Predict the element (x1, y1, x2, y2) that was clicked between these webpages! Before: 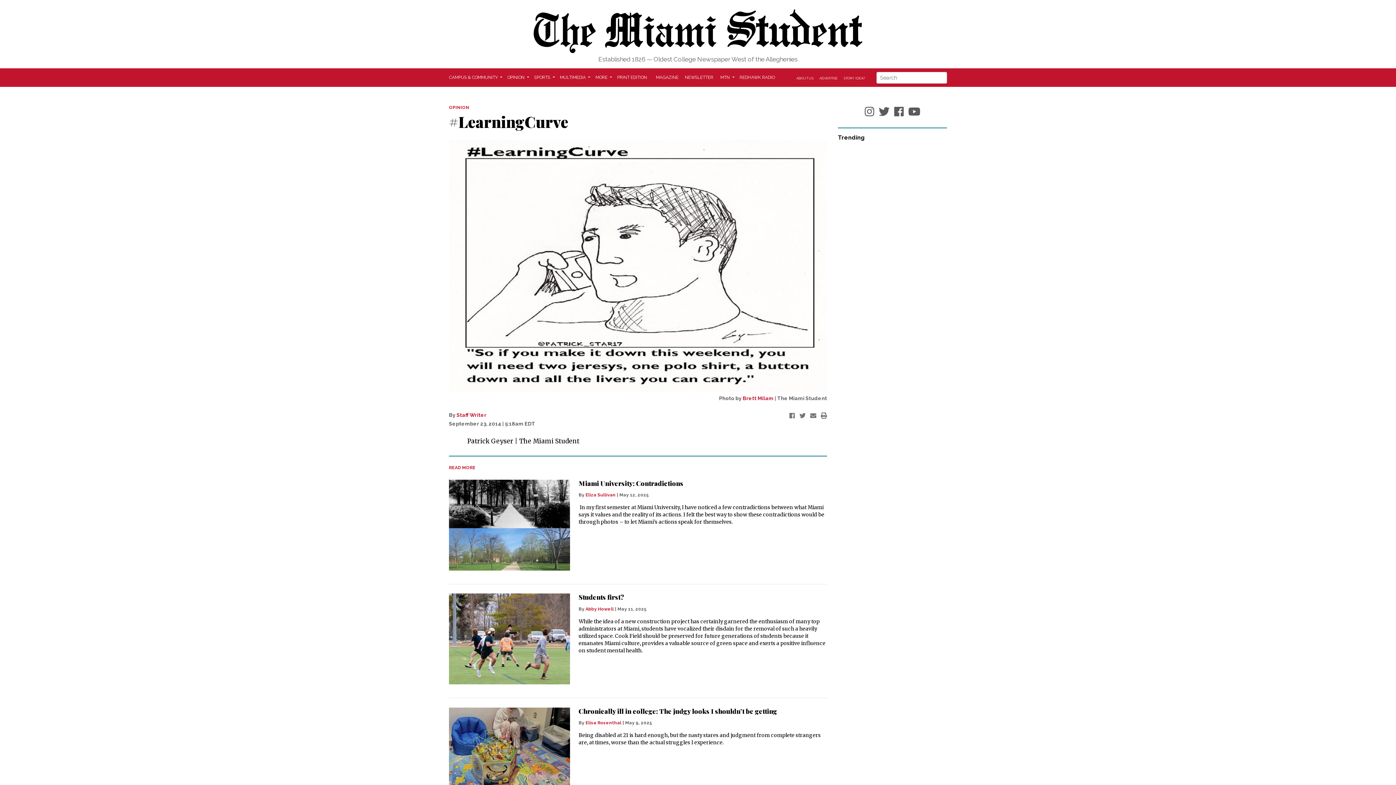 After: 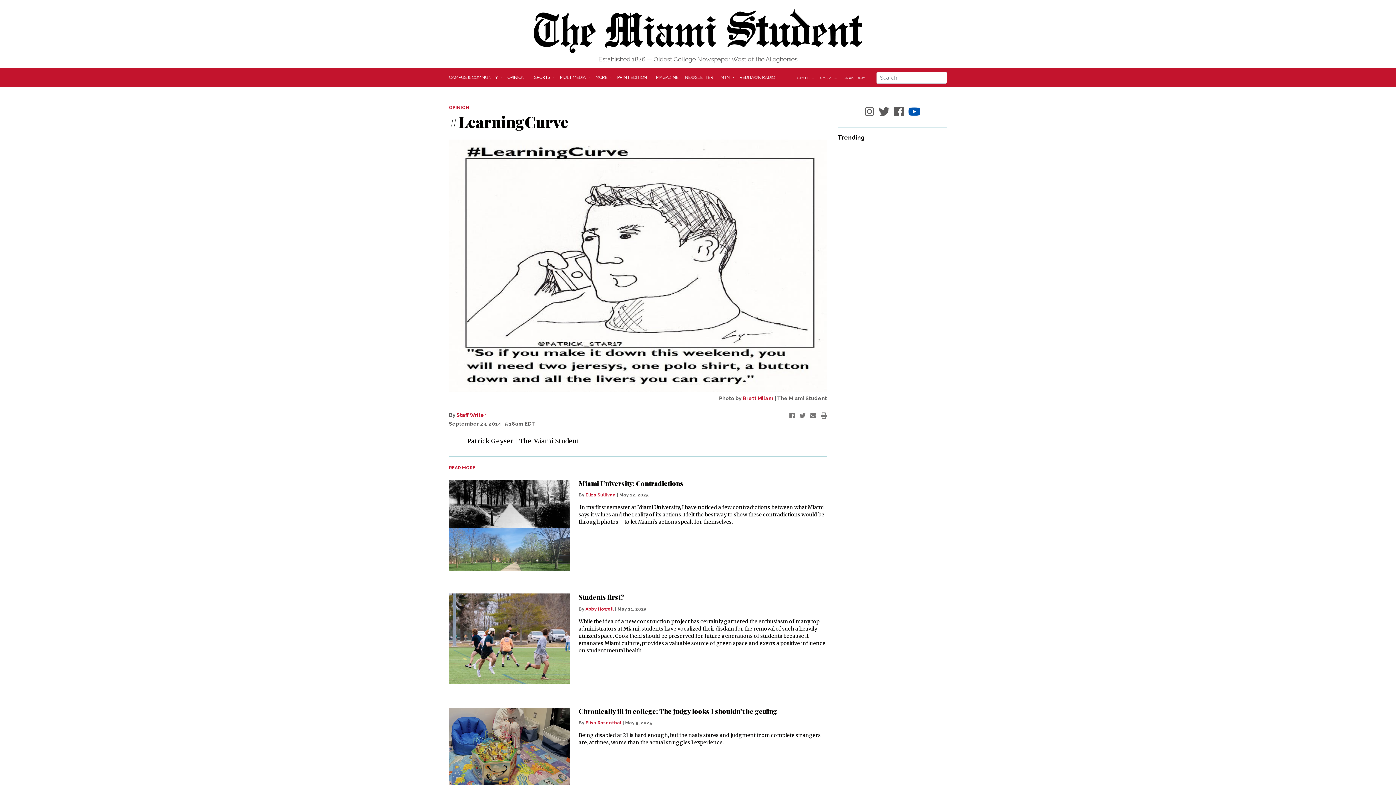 Action: bbox: (908, 105, 920, 118)